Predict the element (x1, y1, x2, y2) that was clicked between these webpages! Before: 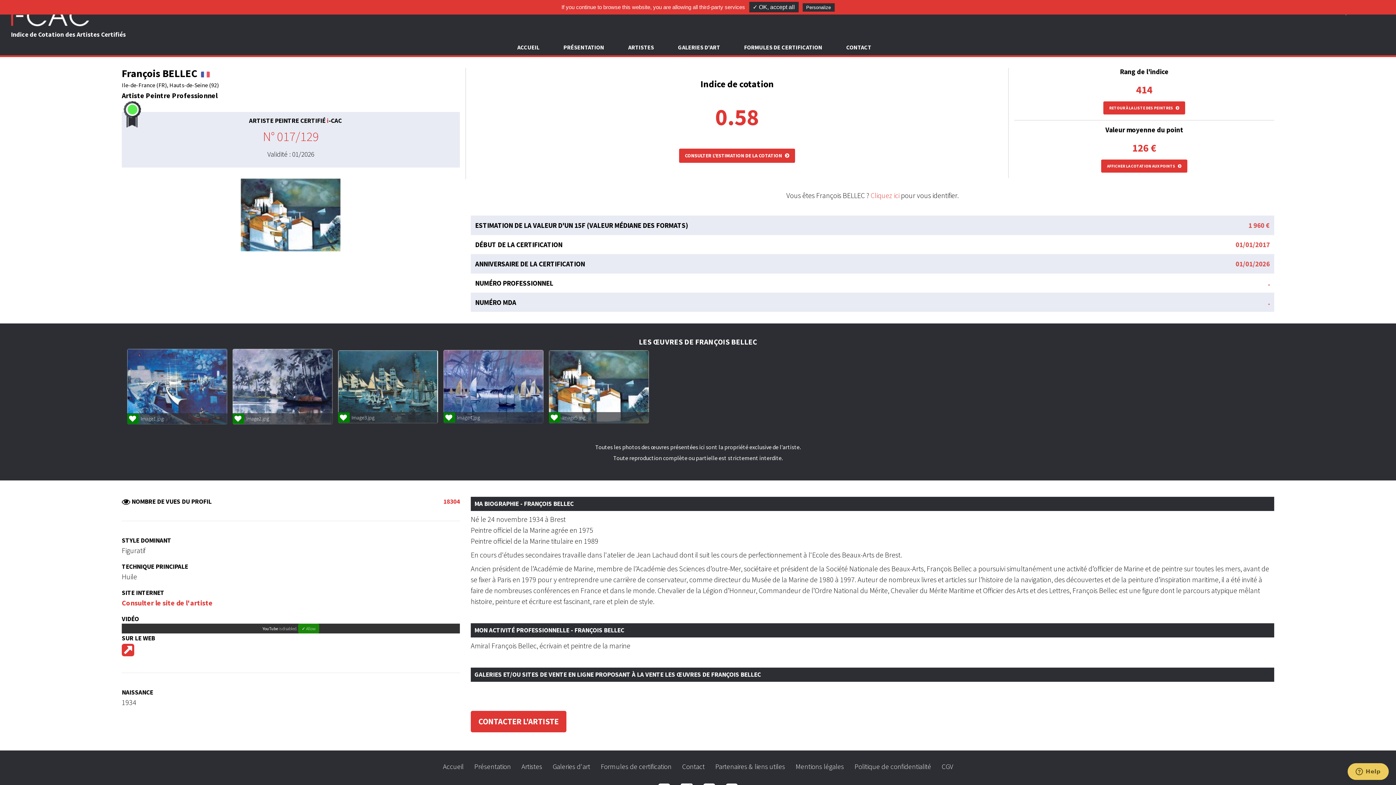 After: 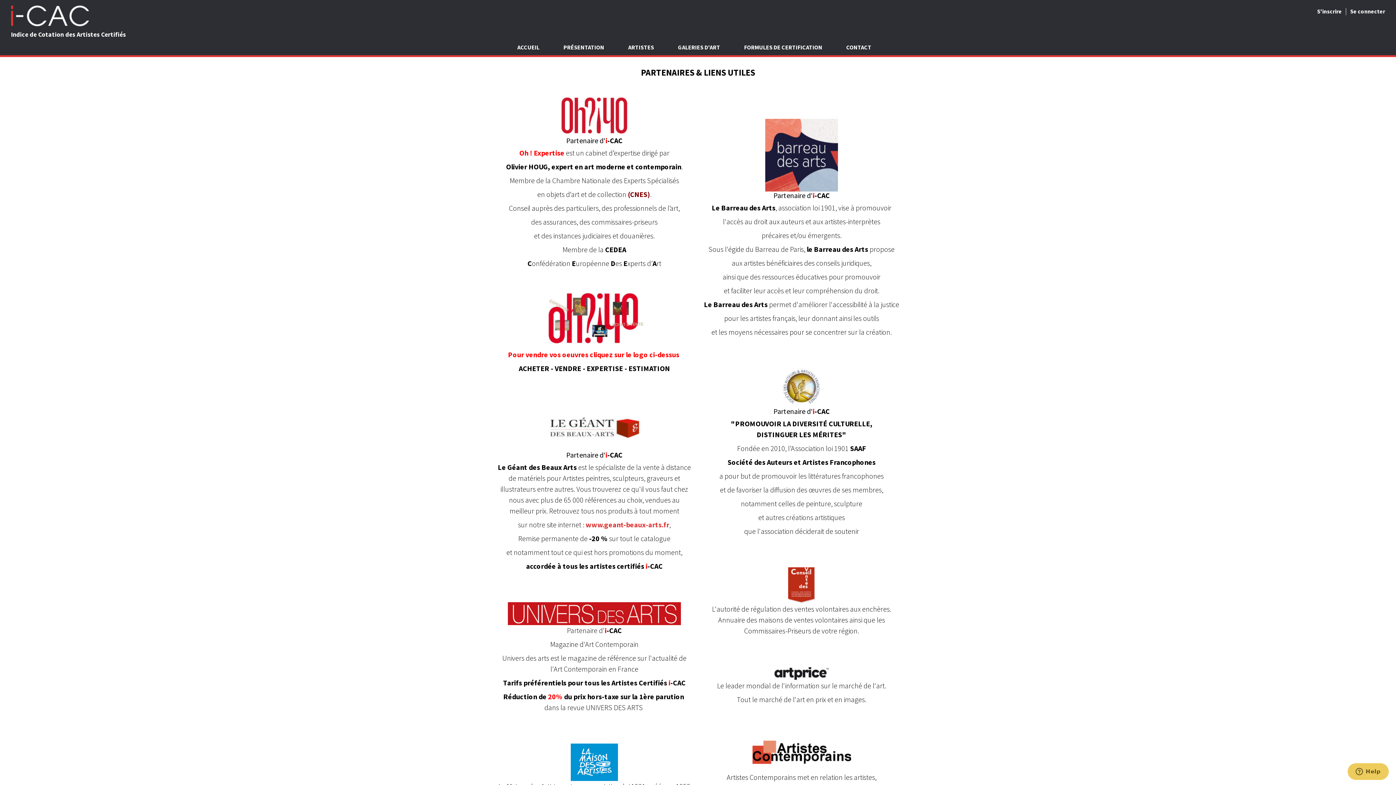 Action: label: Partenaires & liens utiles bbox: (711, 762, 788, 771)